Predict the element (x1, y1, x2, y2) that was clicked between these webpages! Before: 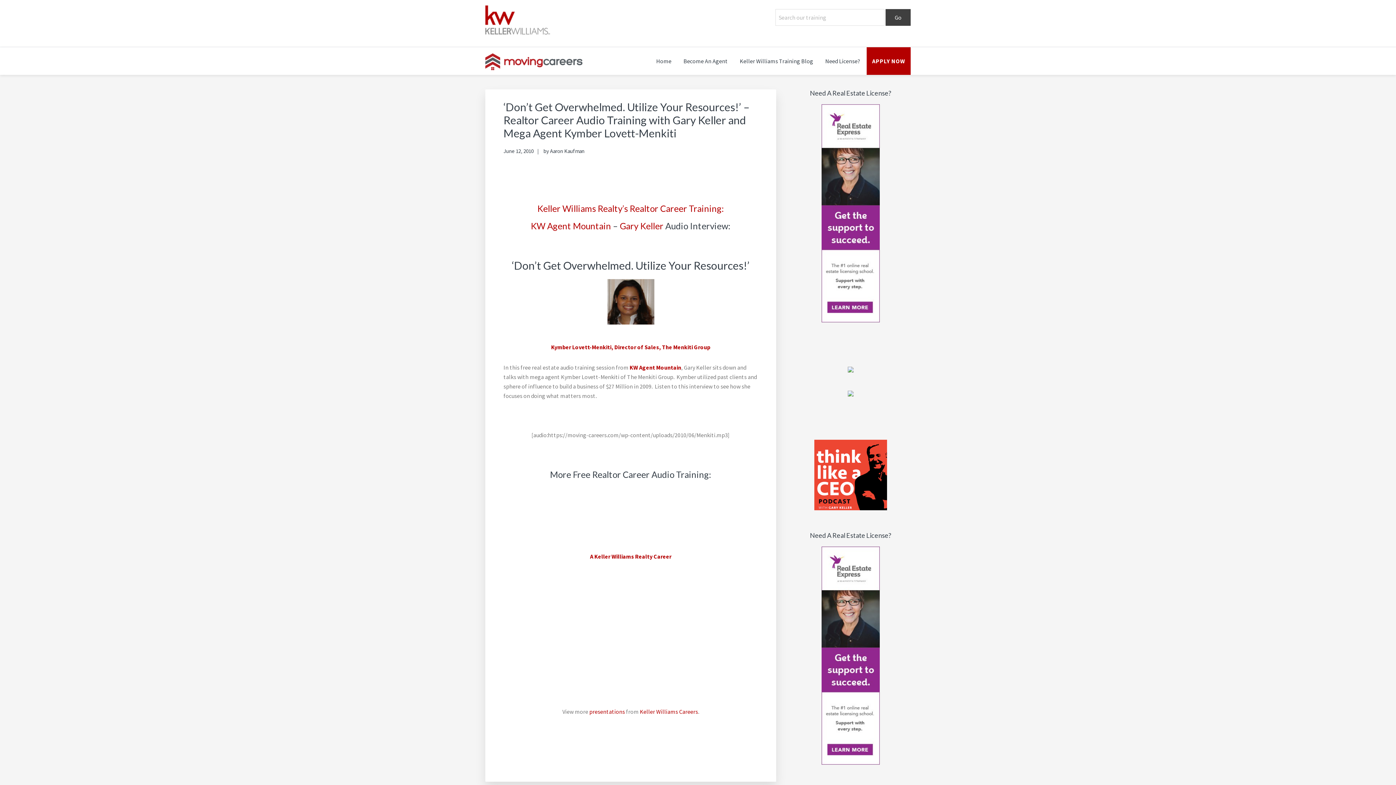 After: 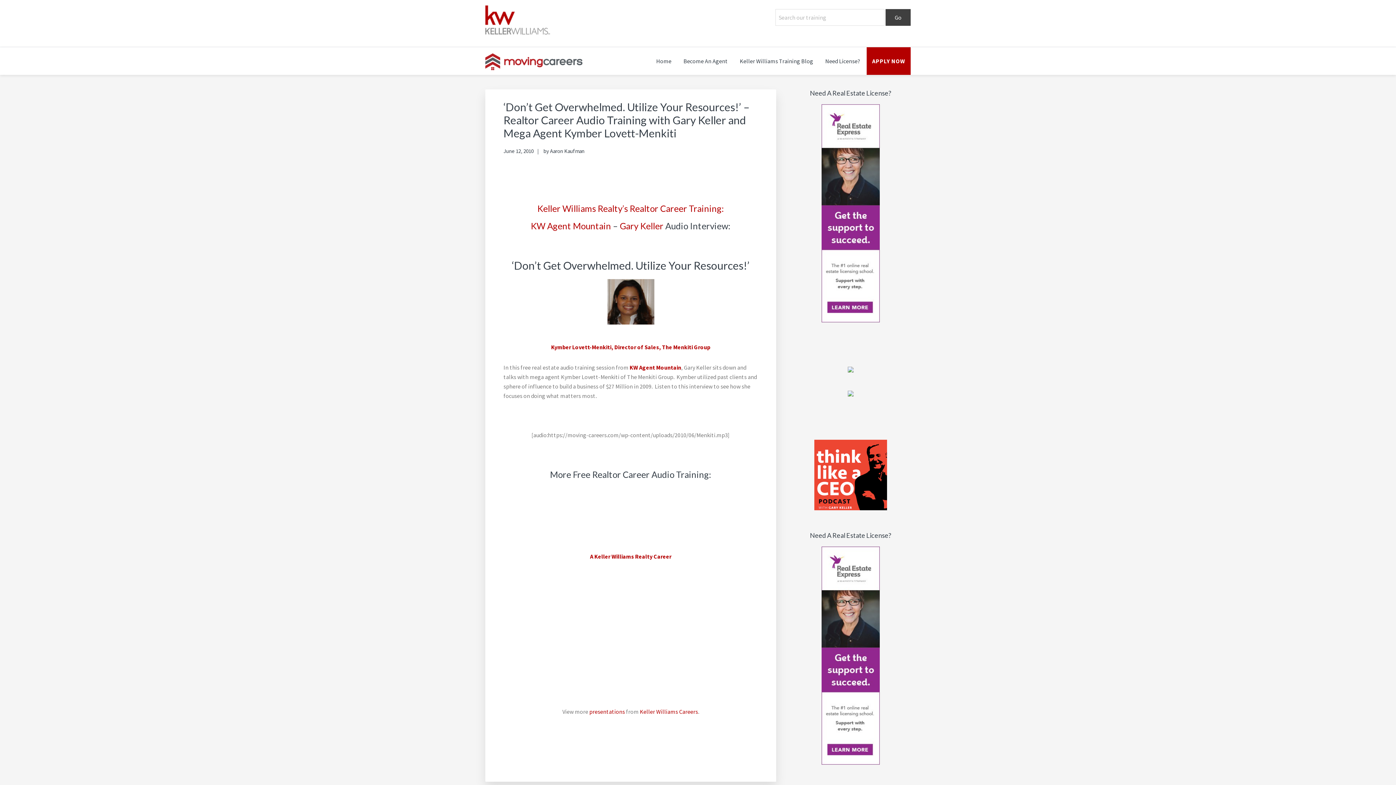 Action: bbox: (848, 390, 853, 398)